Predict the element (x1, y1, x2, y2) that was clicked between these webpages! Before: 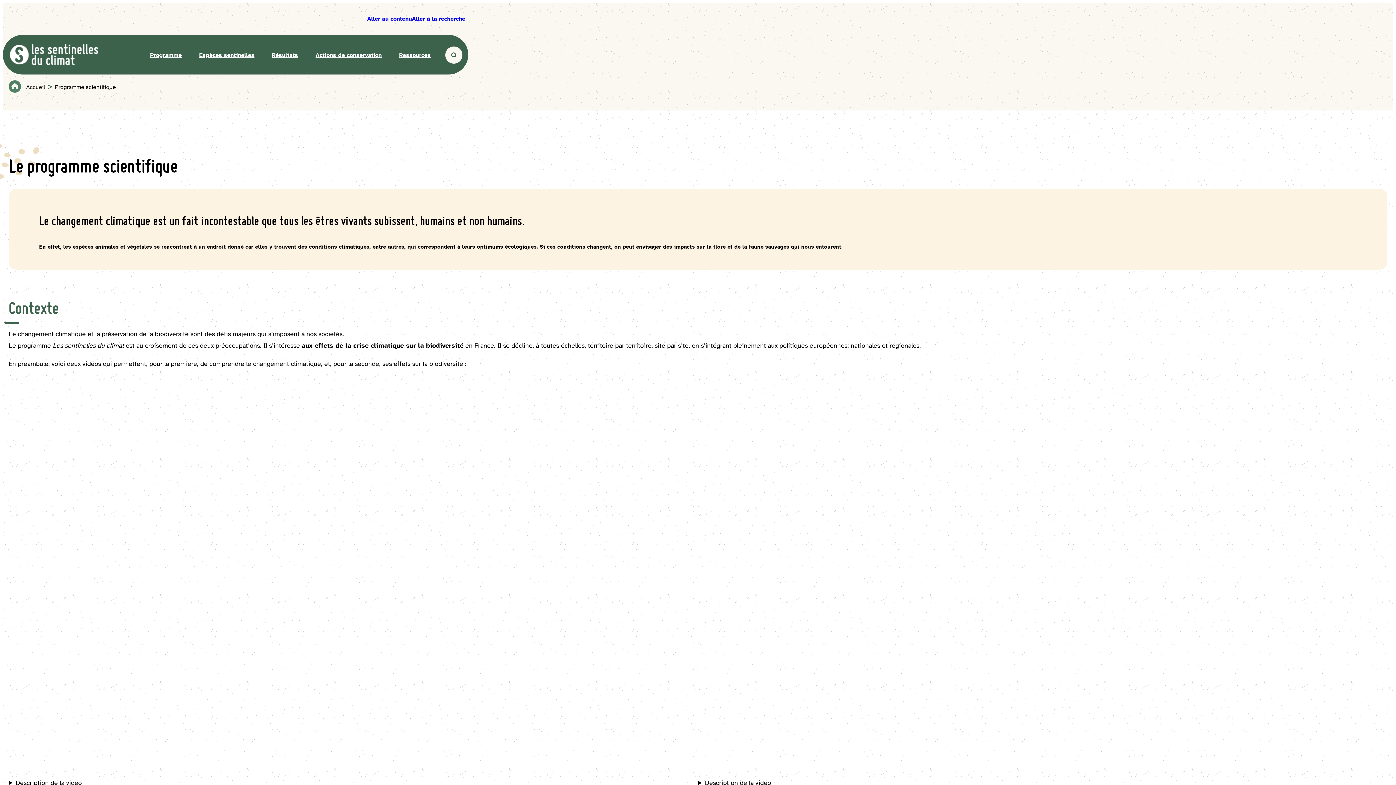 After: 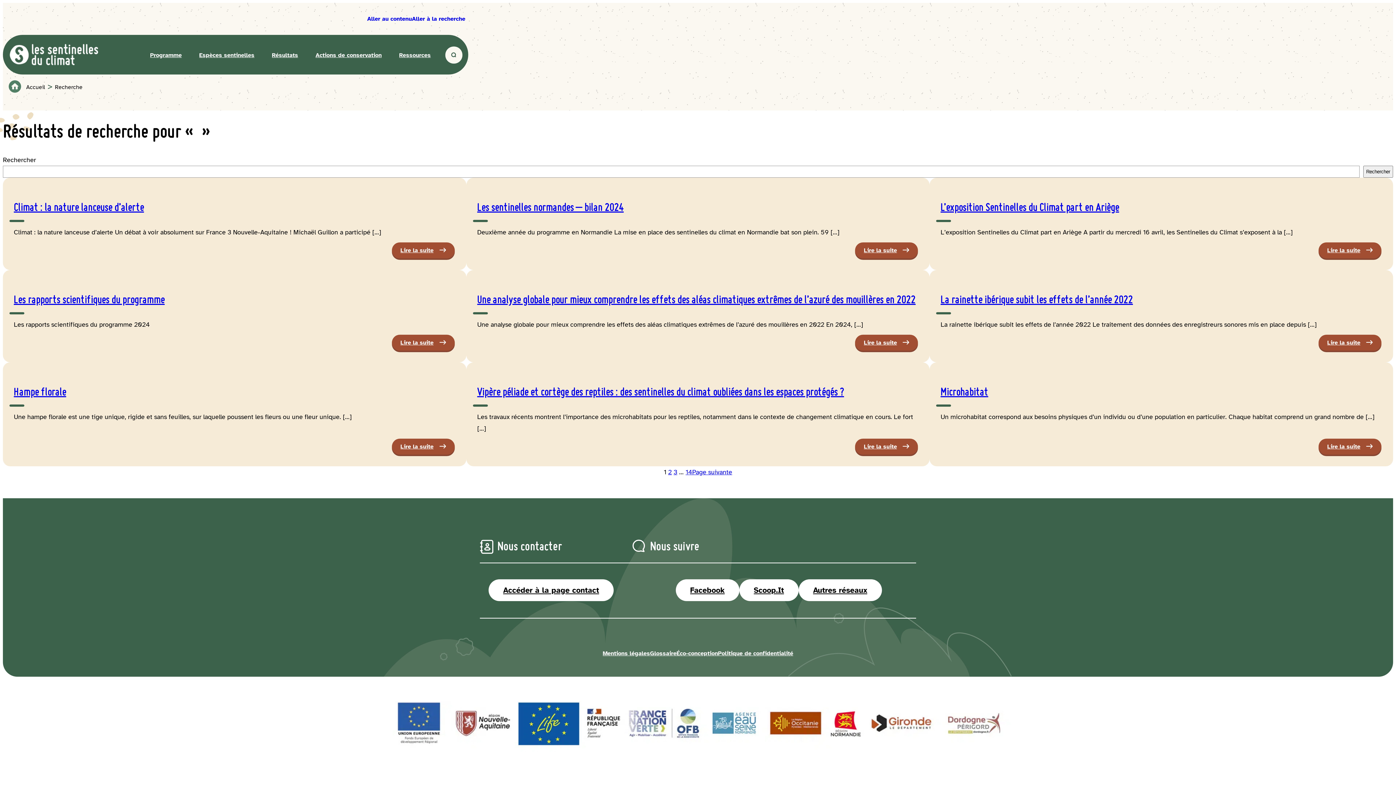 Action: bbox: (445, 46, 462, 63)